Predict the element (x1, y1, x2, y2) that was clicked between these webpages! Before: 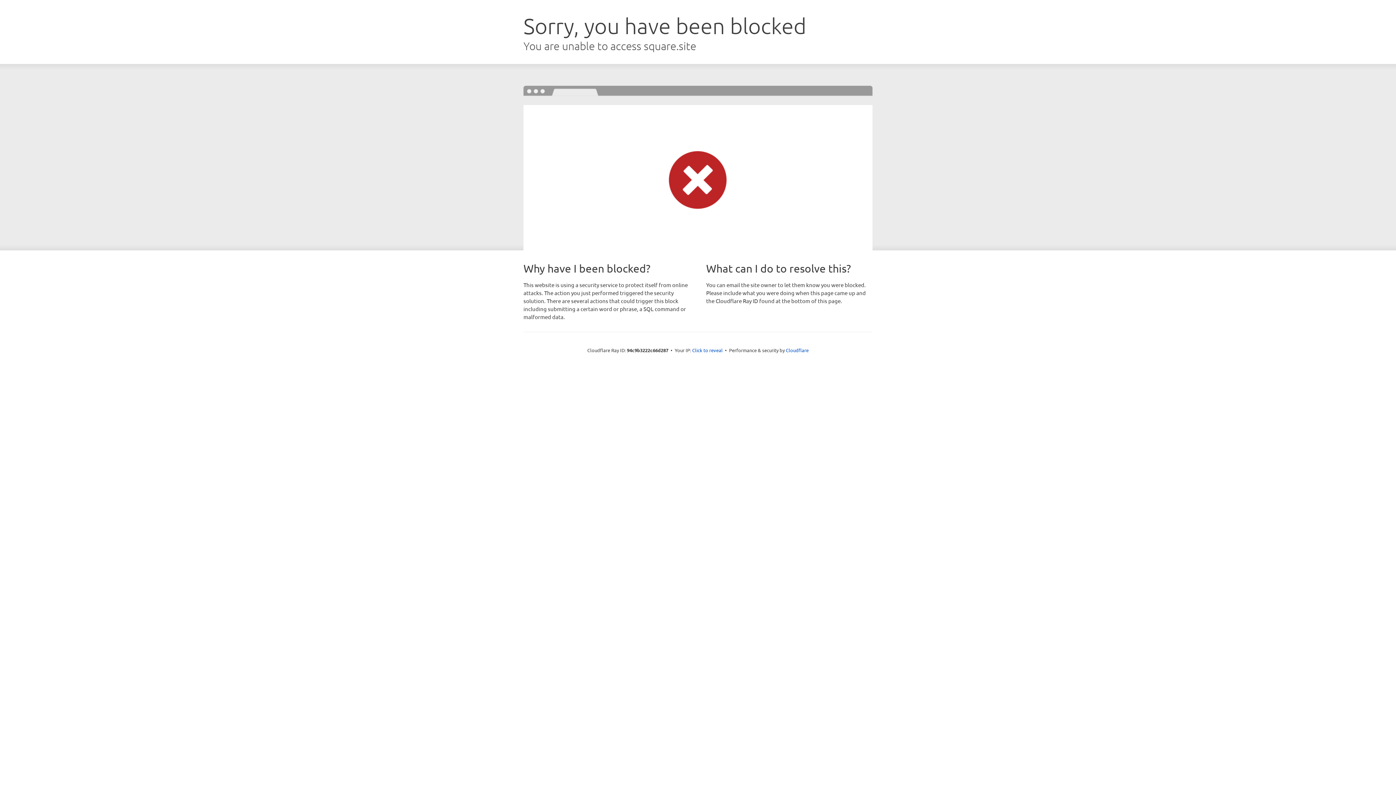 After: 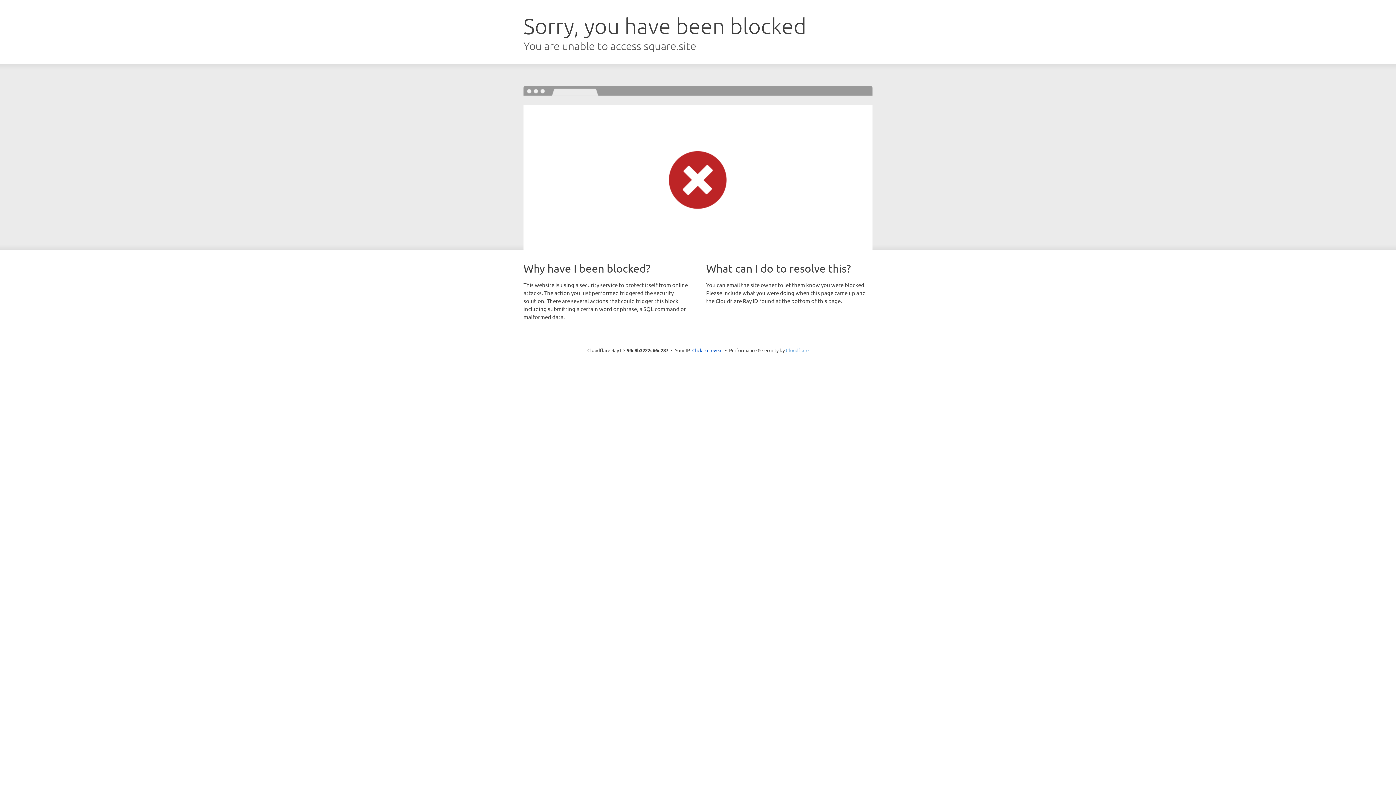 Action: bbox: (786, 347, 808, 353) label: Cloudflare